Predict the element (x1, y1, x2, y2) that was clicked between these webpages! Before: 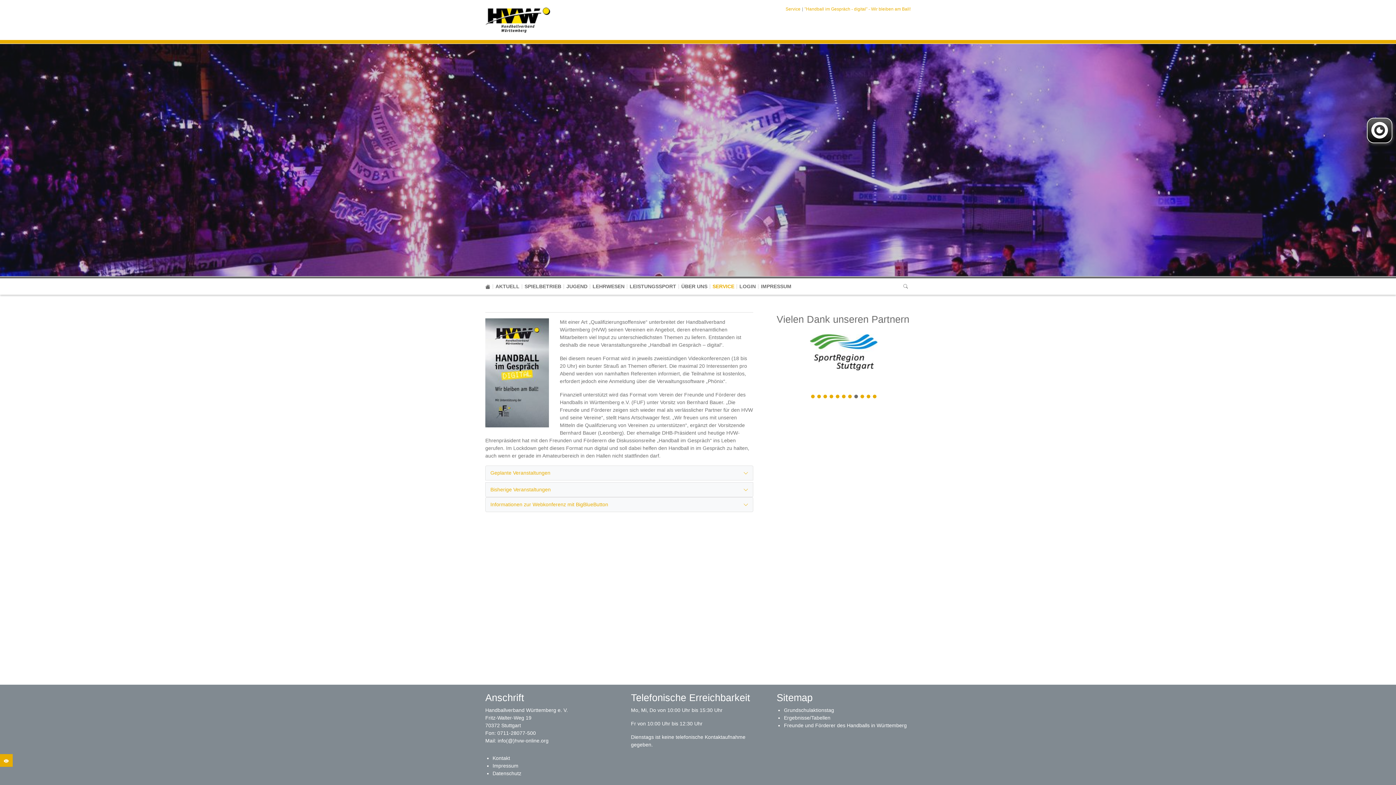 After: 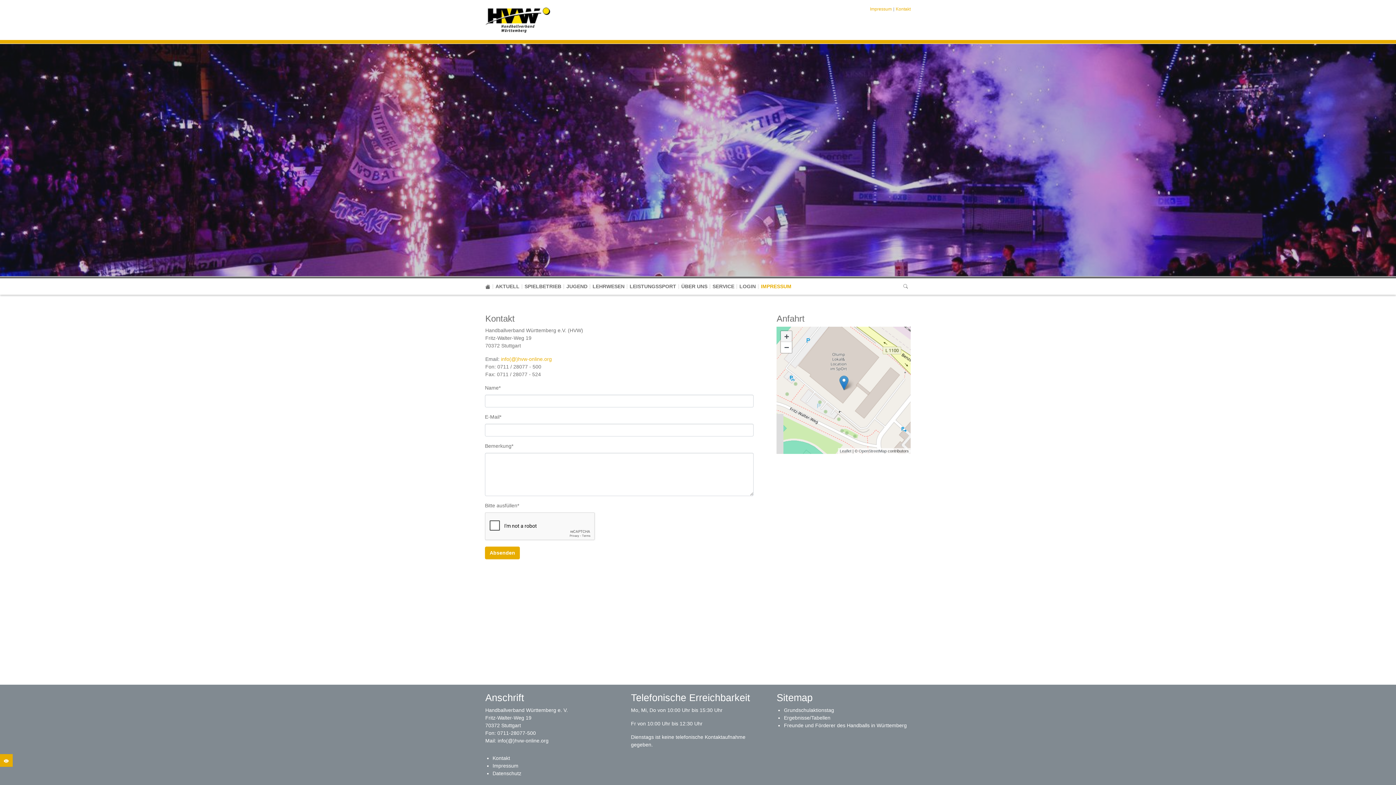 Action: label: Kontakt bbox: (492, 755, 510, 761)